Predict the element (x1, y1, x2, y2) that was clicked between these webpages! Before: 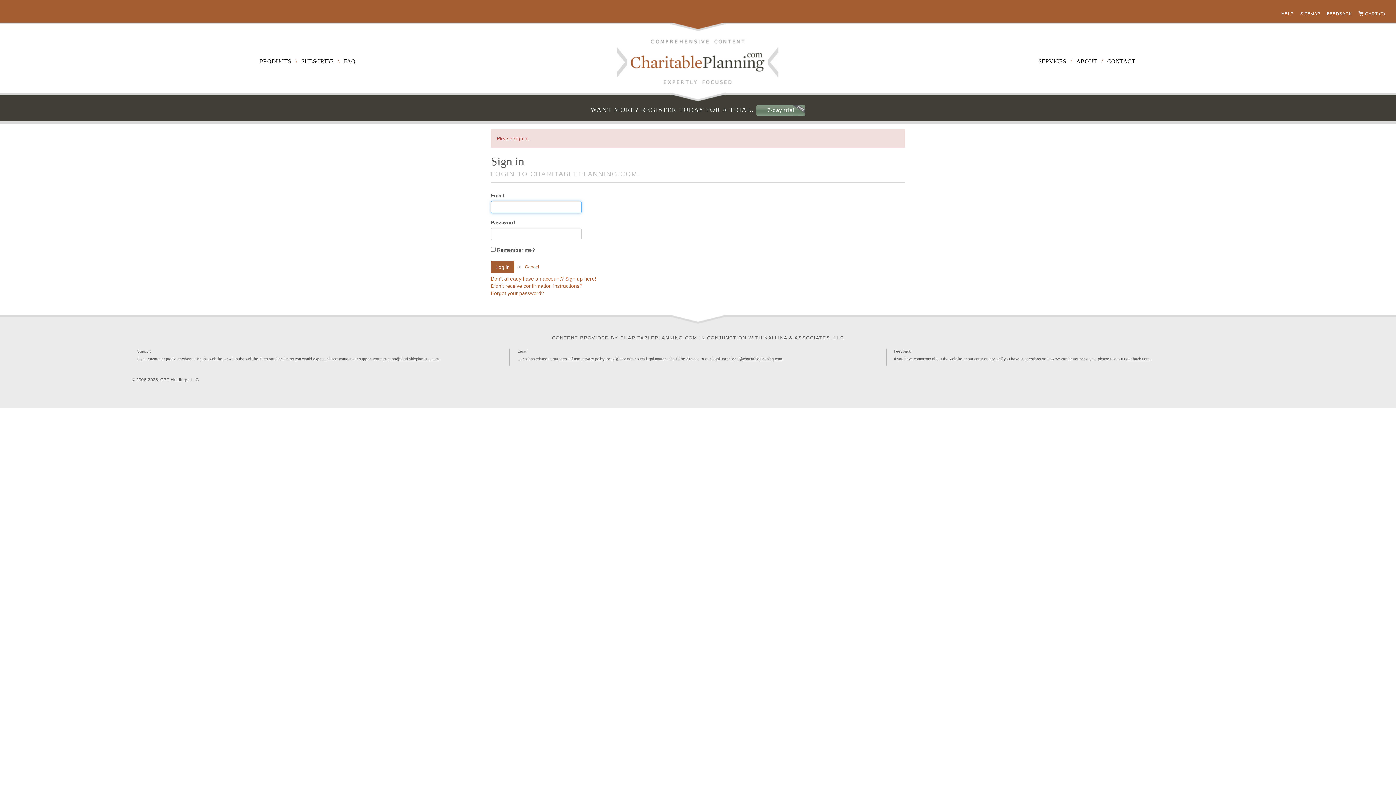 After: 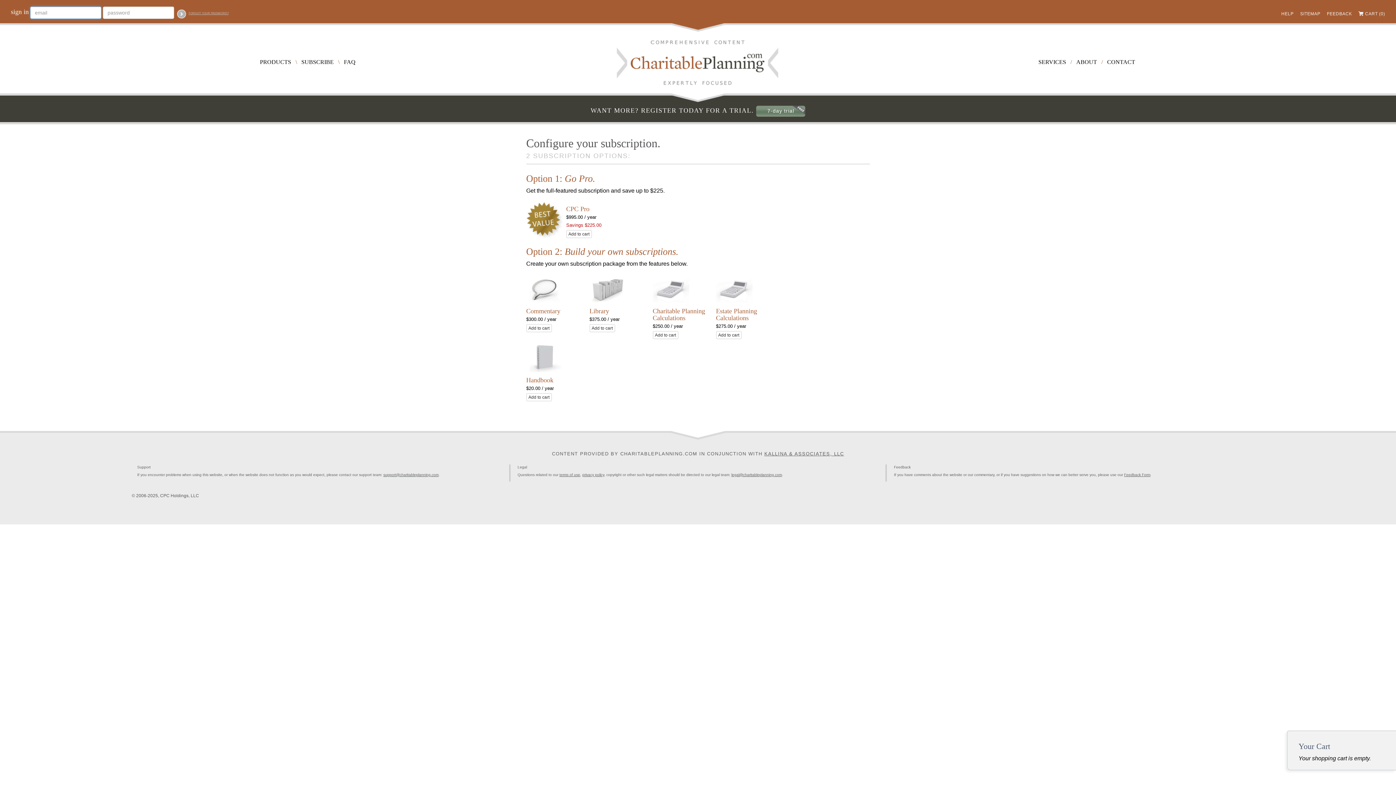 Action: bbox: (301, 58, 333, 64) label: SUBSCRIBE